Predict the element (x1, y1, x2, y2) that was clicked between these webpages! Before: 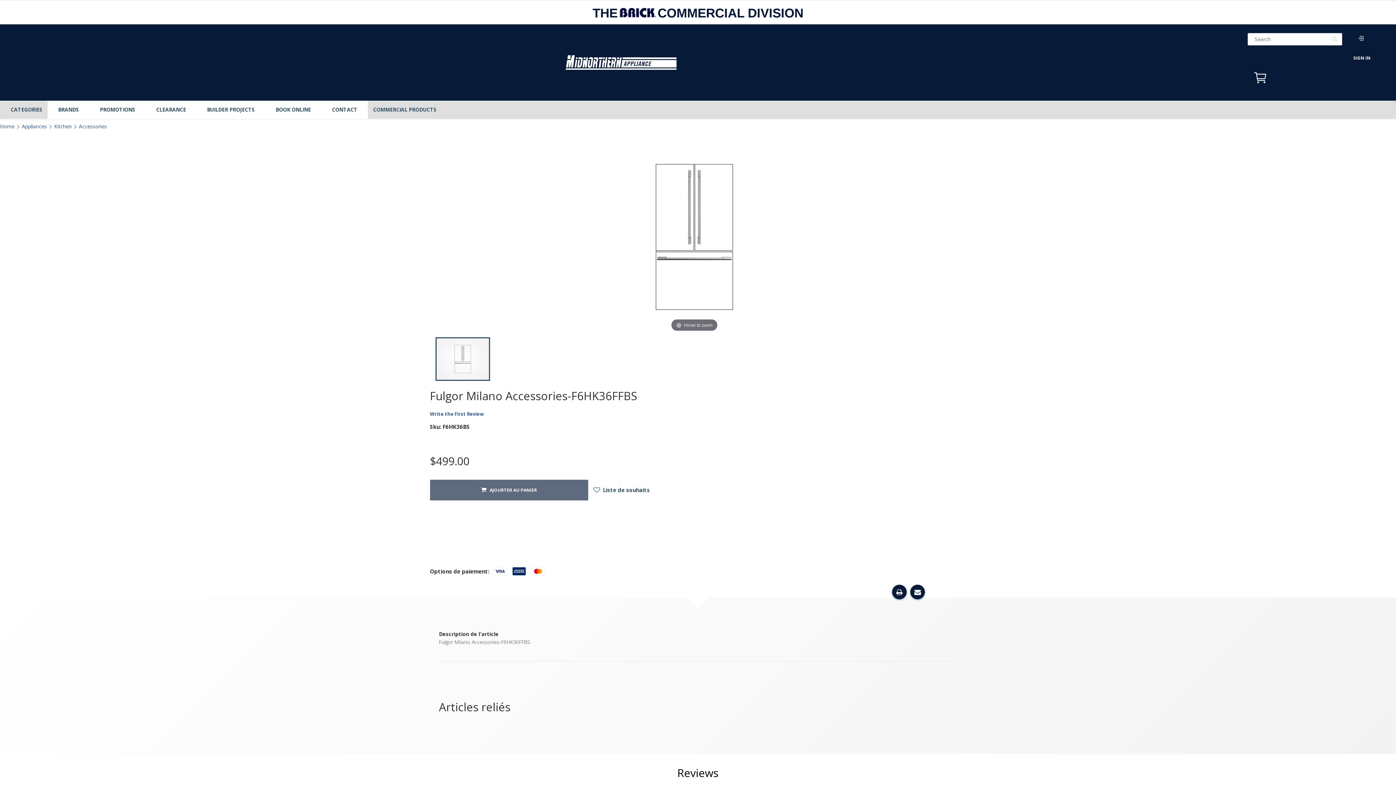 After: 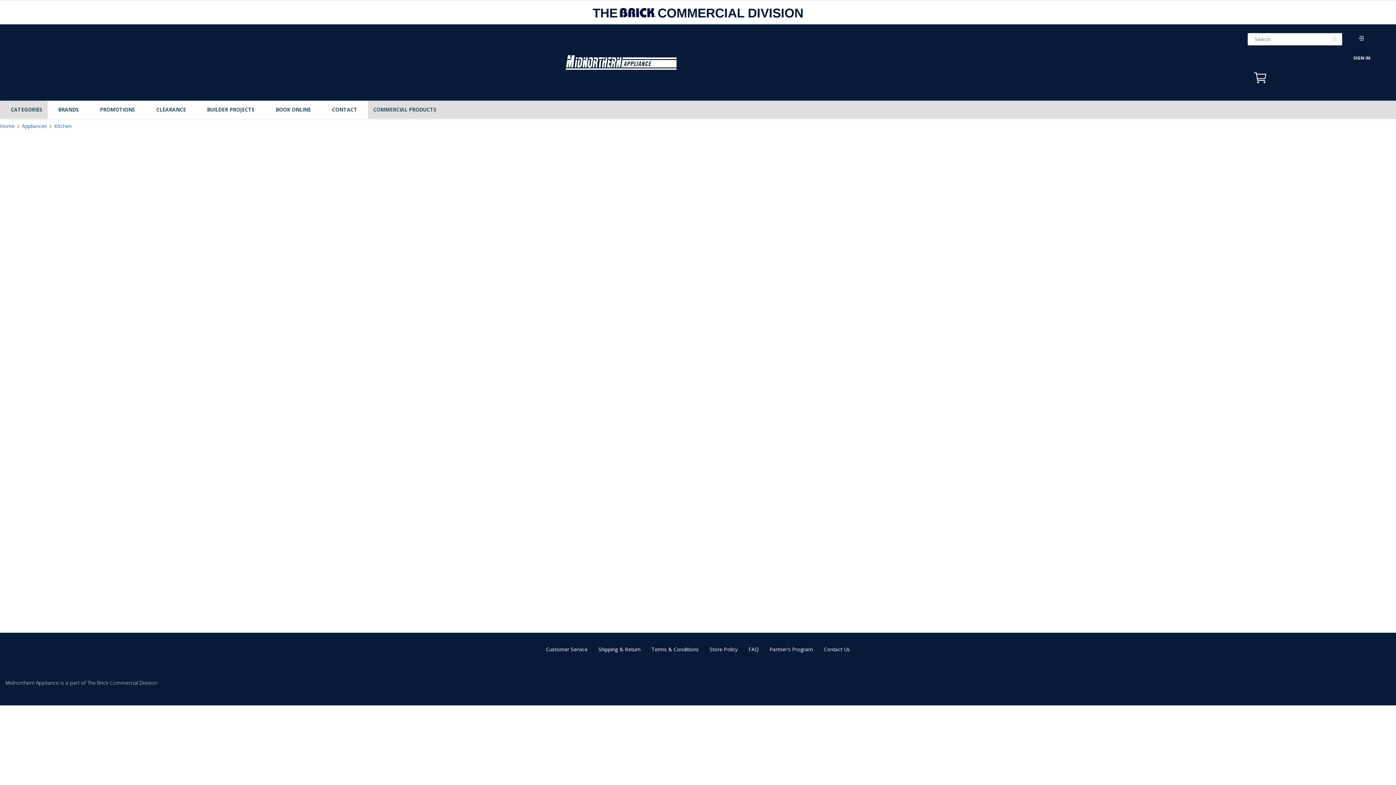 Action: bbox: (54, 122, 71, 134) label: Kitchen